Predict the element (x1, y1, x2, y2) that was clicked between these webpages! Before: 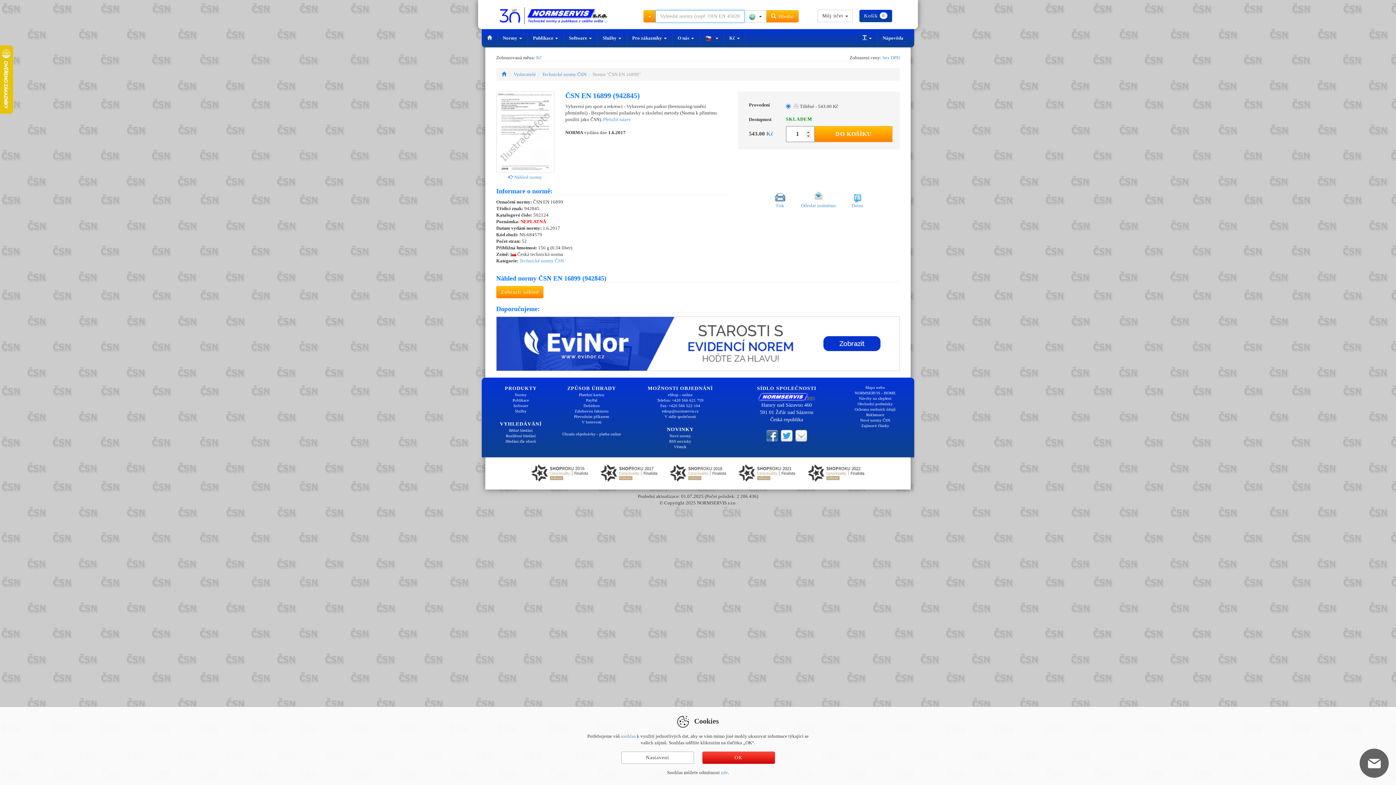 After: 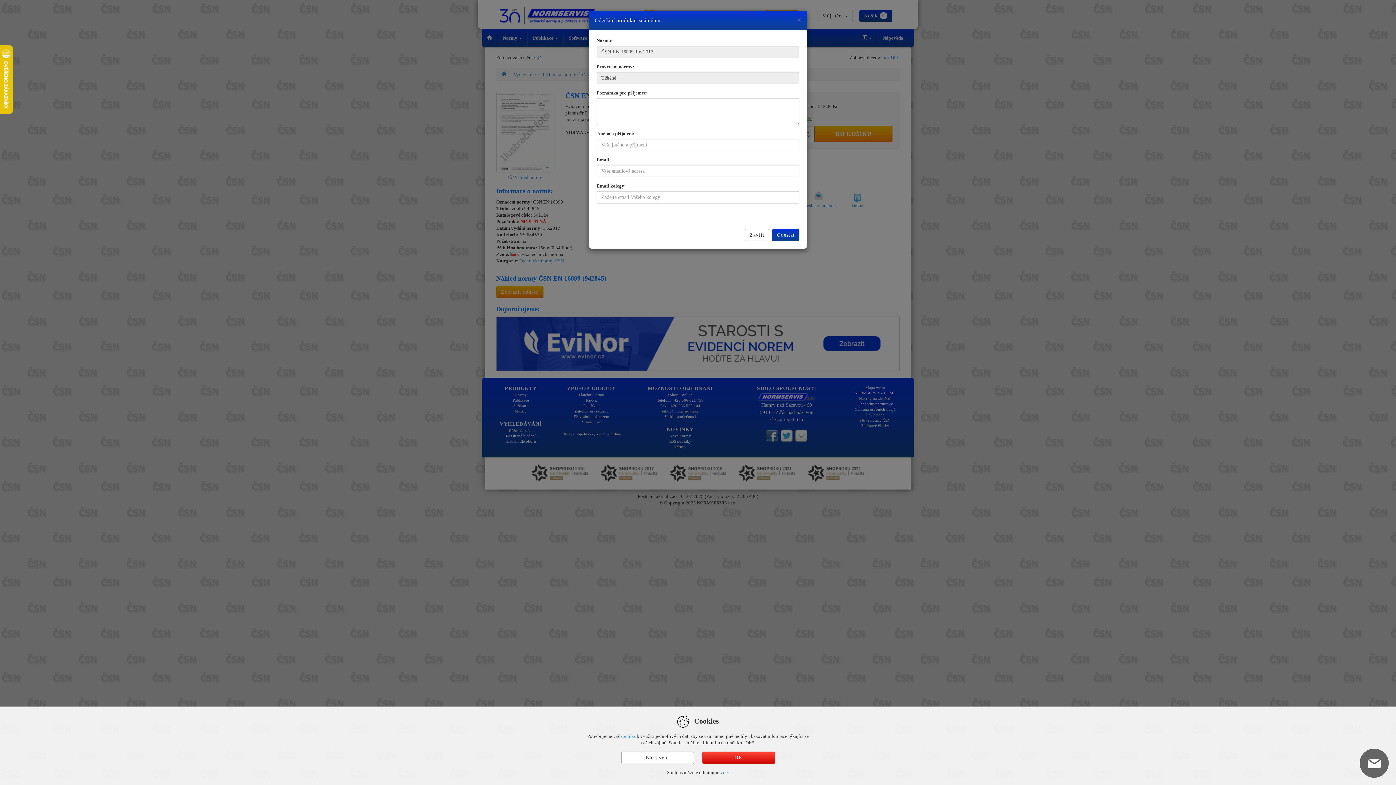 Action: bbox: (801, 189, 836, 208) label: Odeslat známému